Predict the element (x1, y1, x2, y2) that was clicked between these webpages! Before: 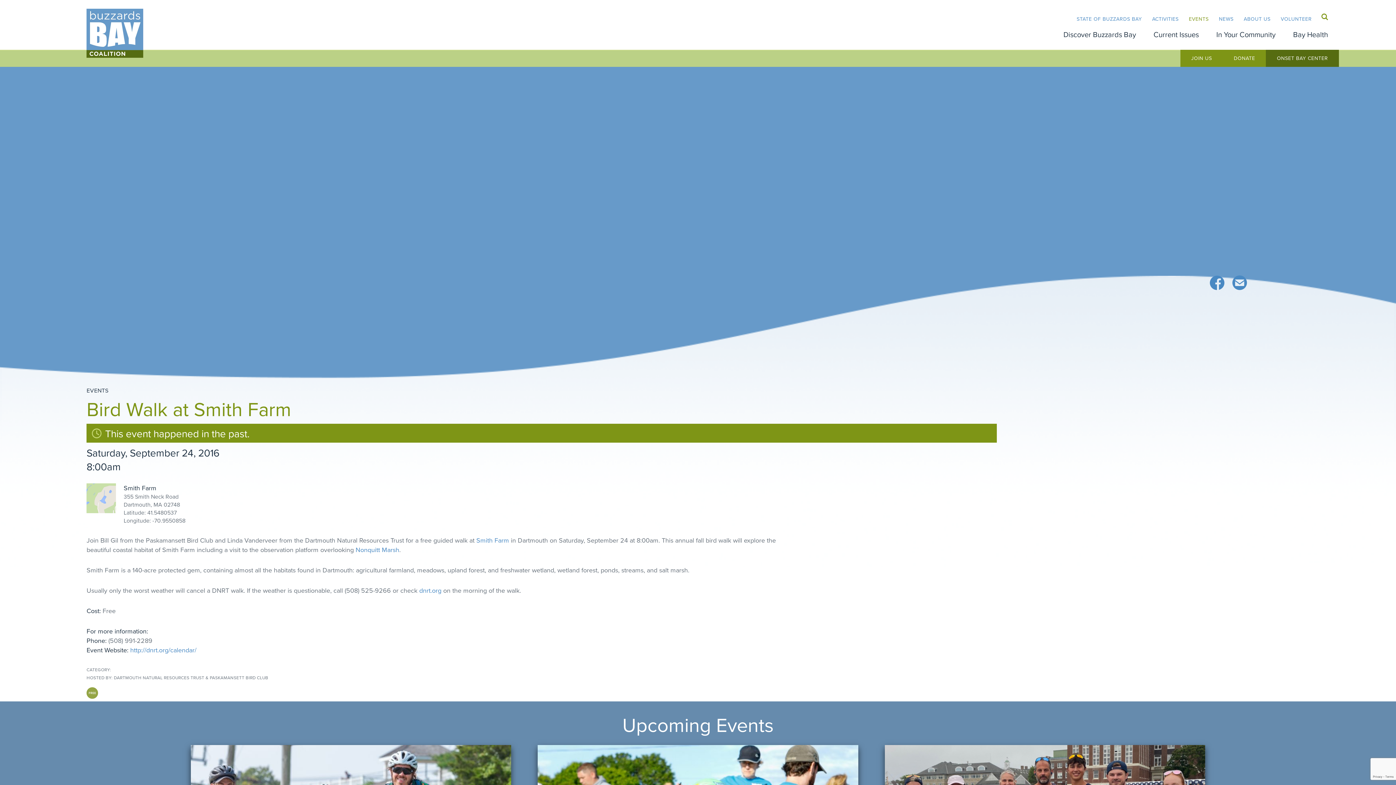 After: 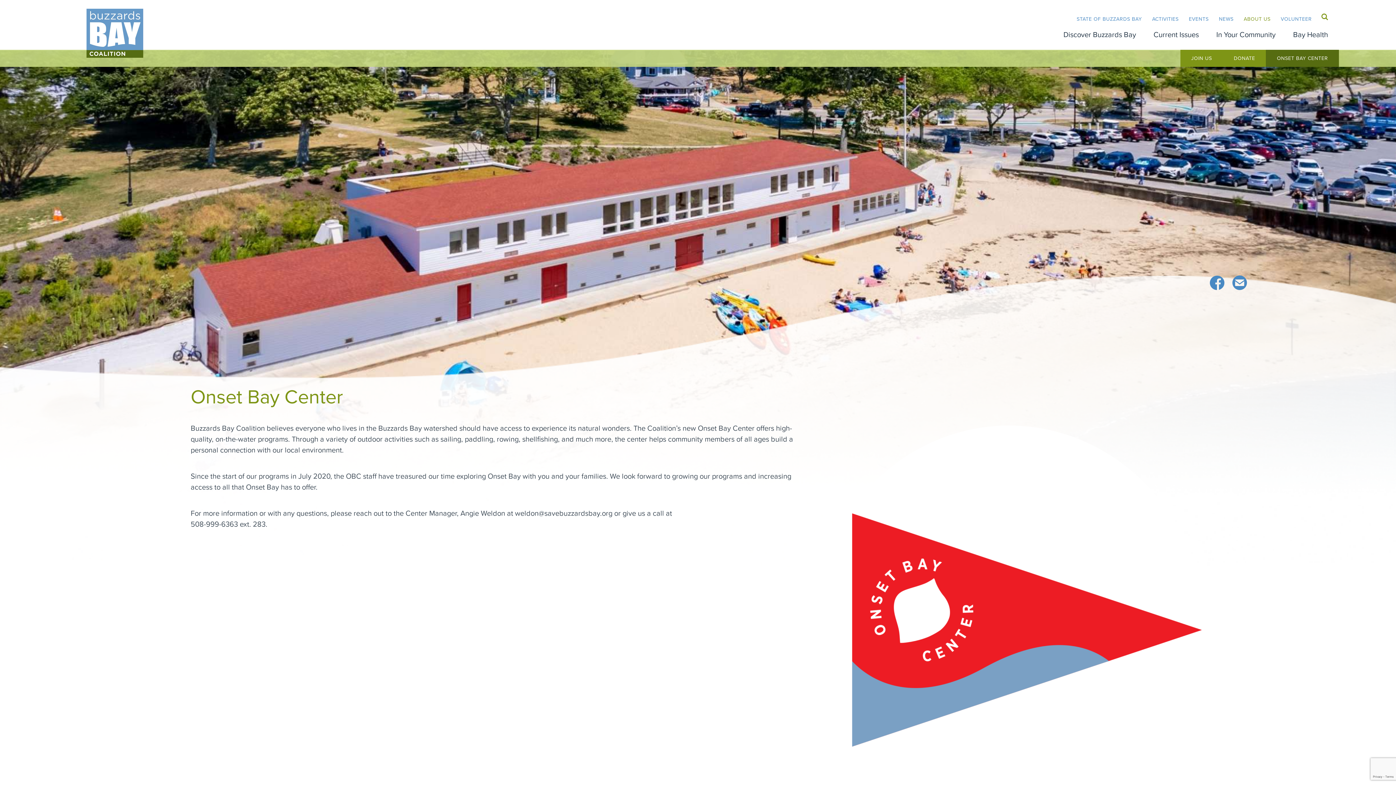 Action: bbox: (1266, 49, 1339, 66) label: ONSET BAY CENTER